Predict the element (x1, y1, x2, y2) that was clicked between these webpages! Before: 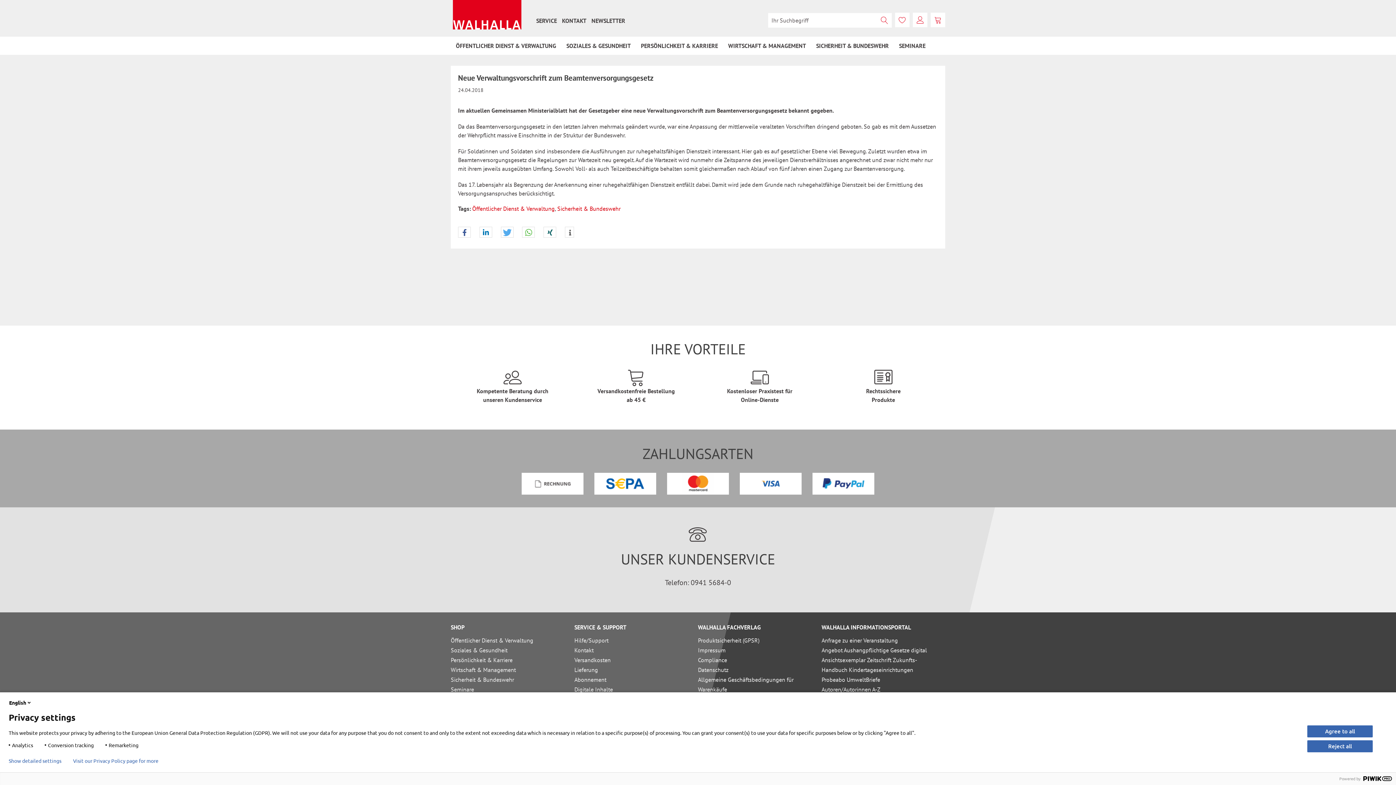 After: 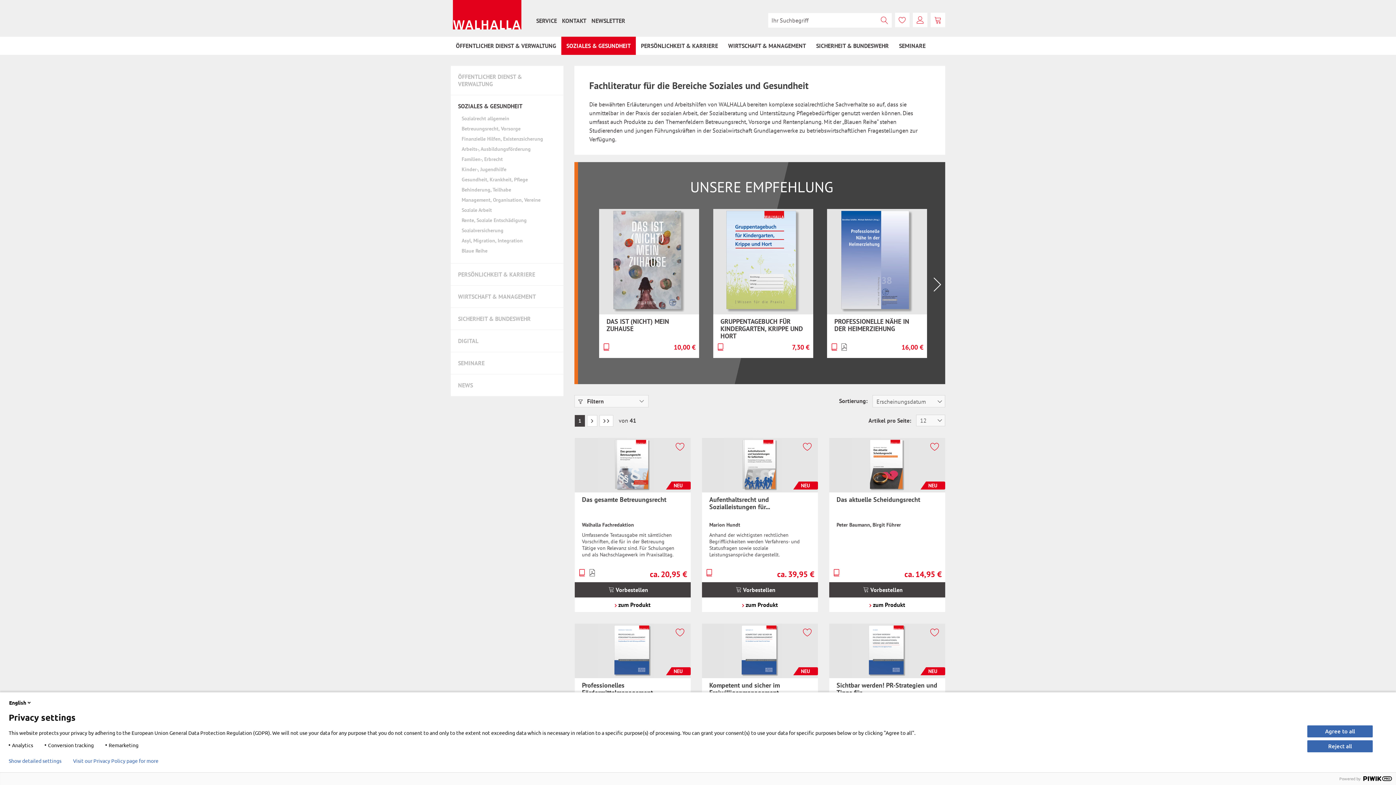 Action: bbox: (561, 36, 636, 54) label: Soziales & Gesundheit